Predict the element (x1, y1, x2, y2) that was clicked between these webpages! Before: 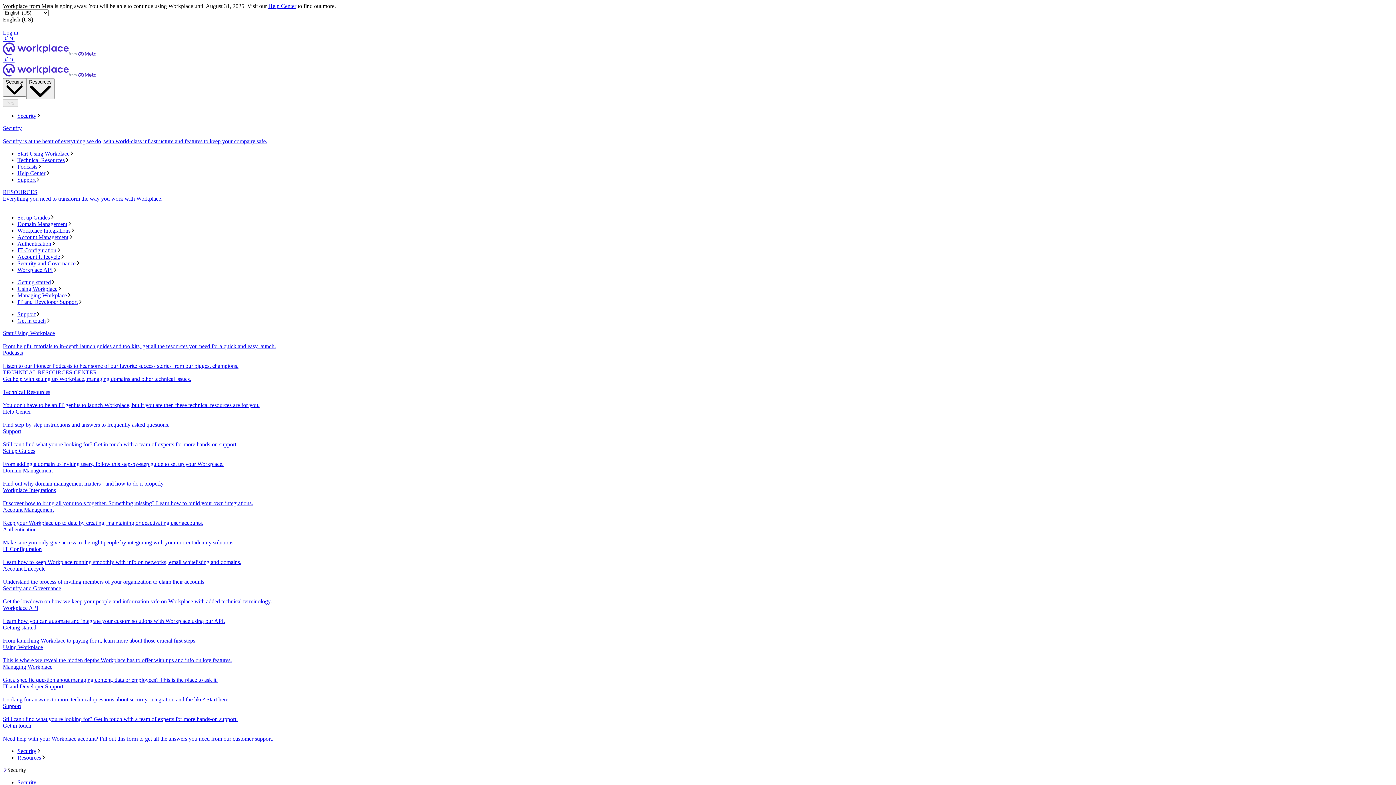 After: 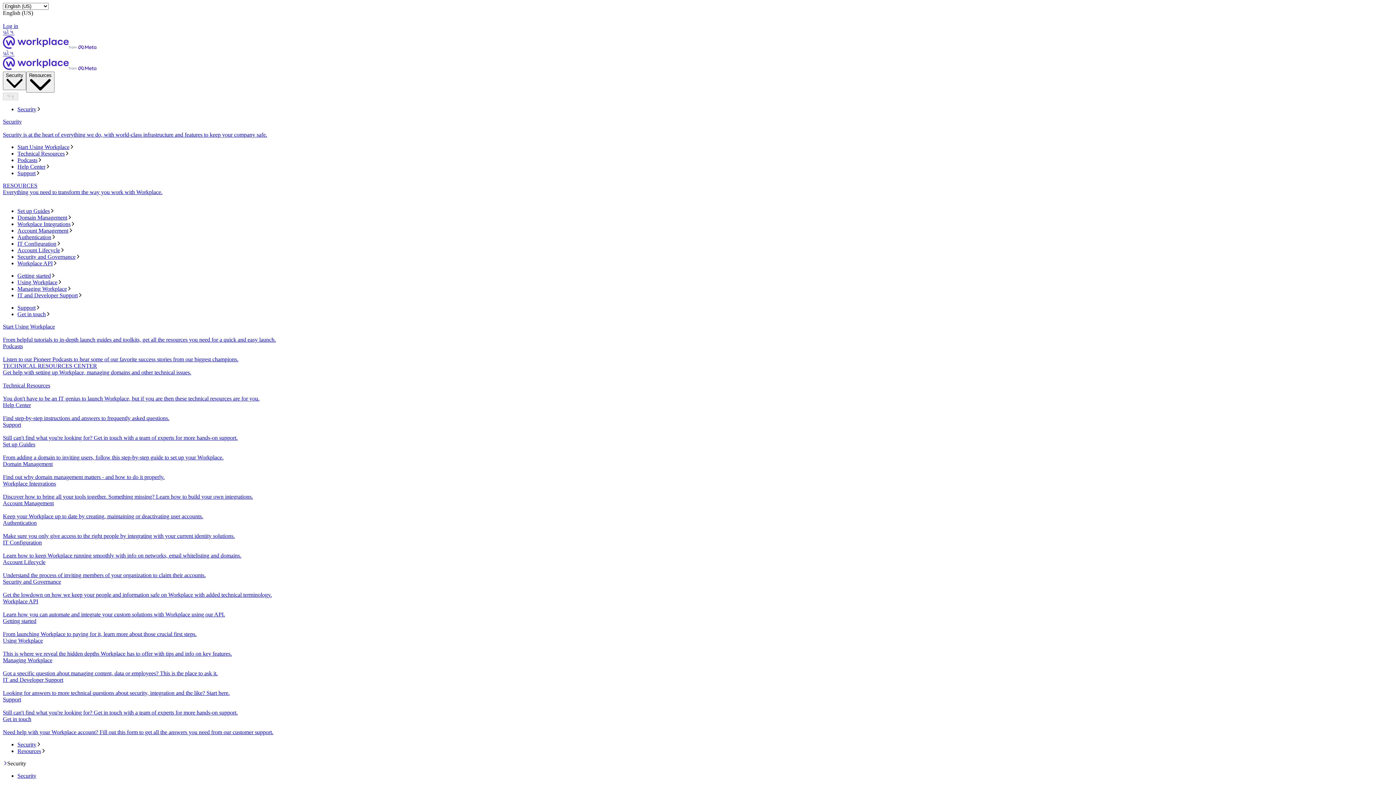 Action: bbox: (2, 36, 1393, 57) label: હોમ